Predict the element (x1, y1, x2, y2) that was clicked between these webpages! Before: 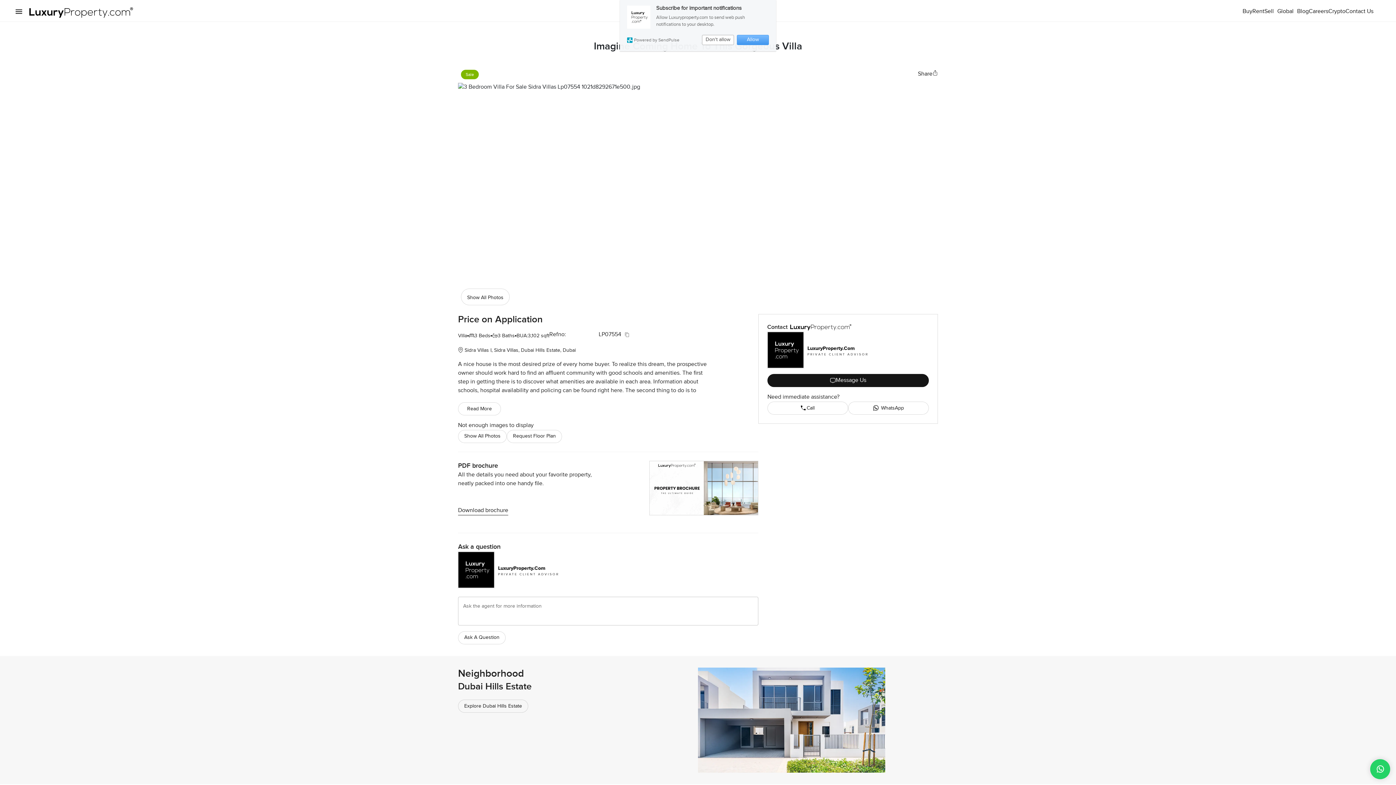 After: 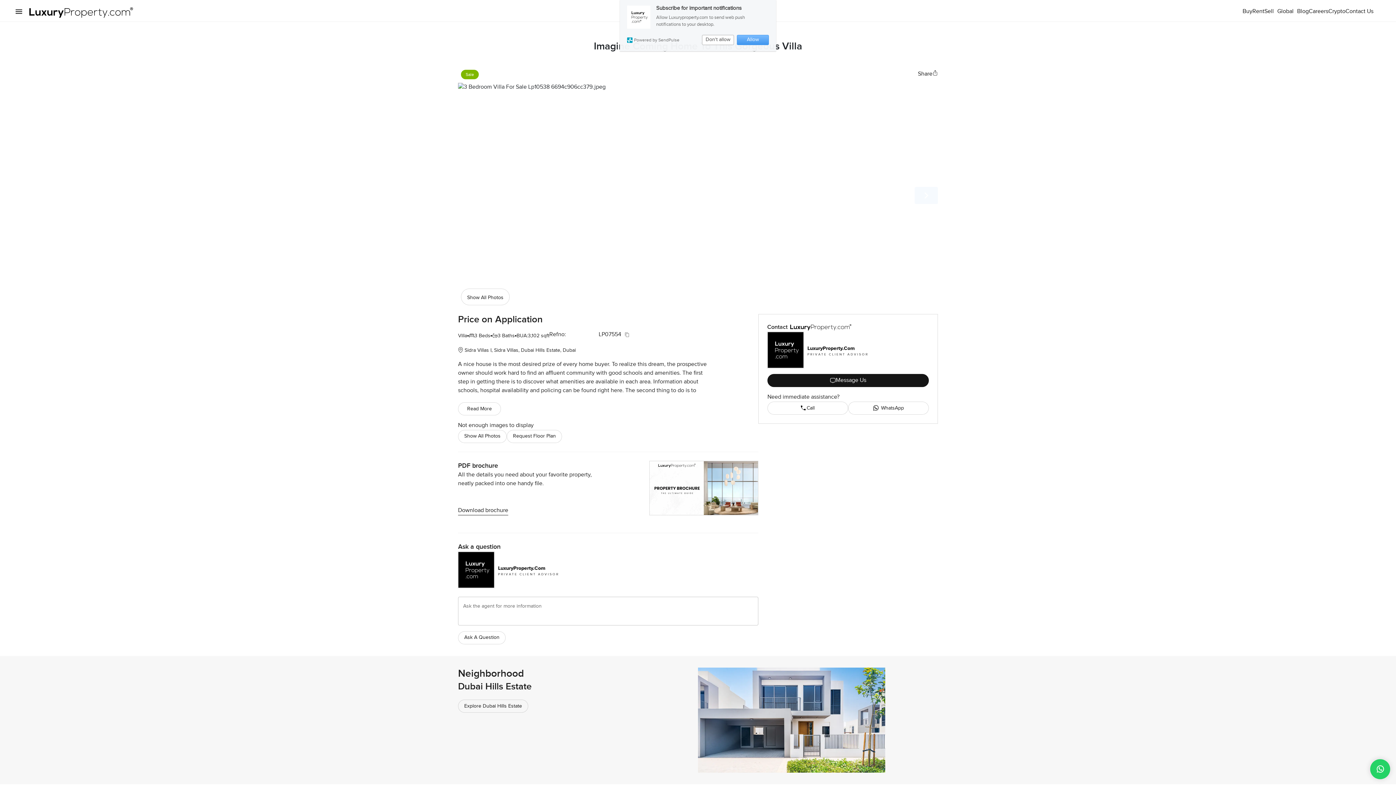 Action: bbox: (914, 186, 938, 204) label: carousel-next